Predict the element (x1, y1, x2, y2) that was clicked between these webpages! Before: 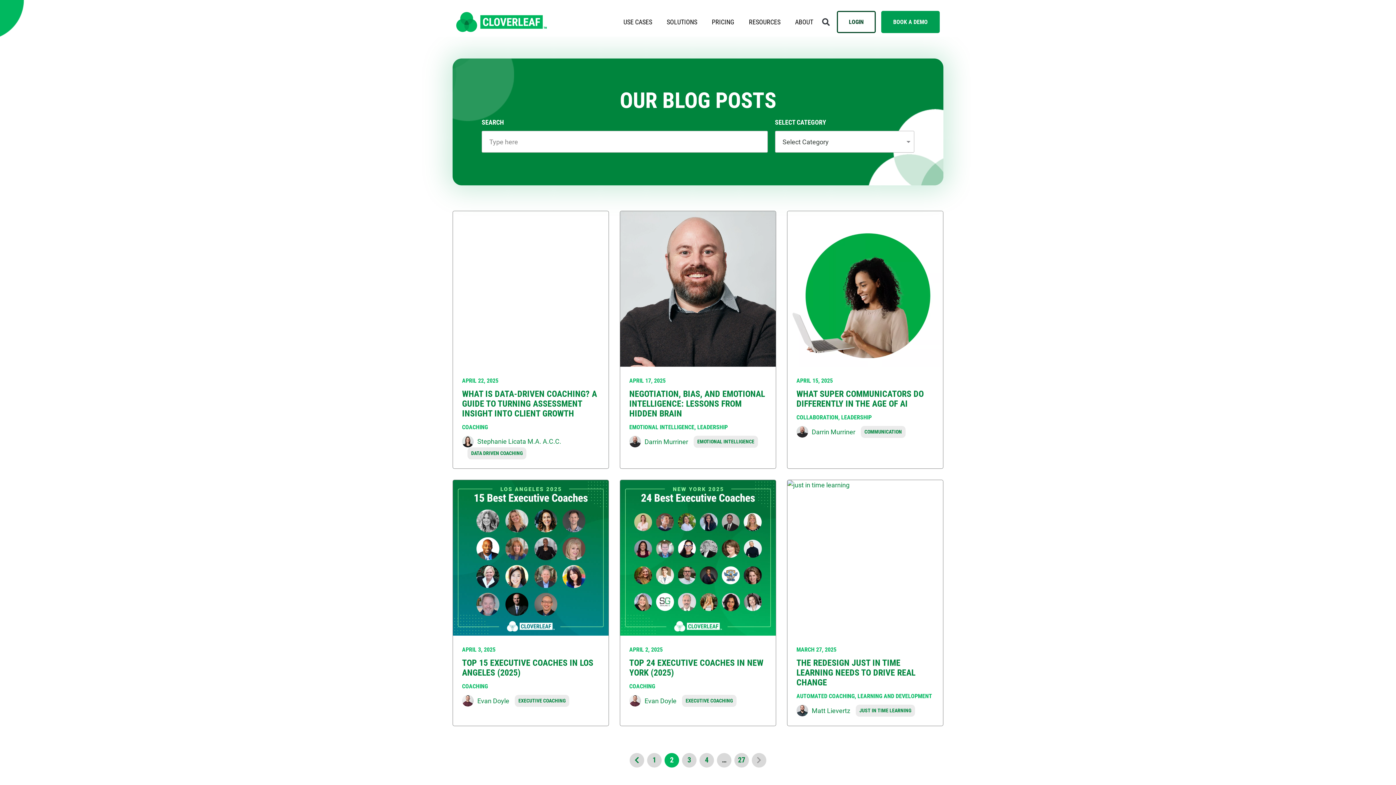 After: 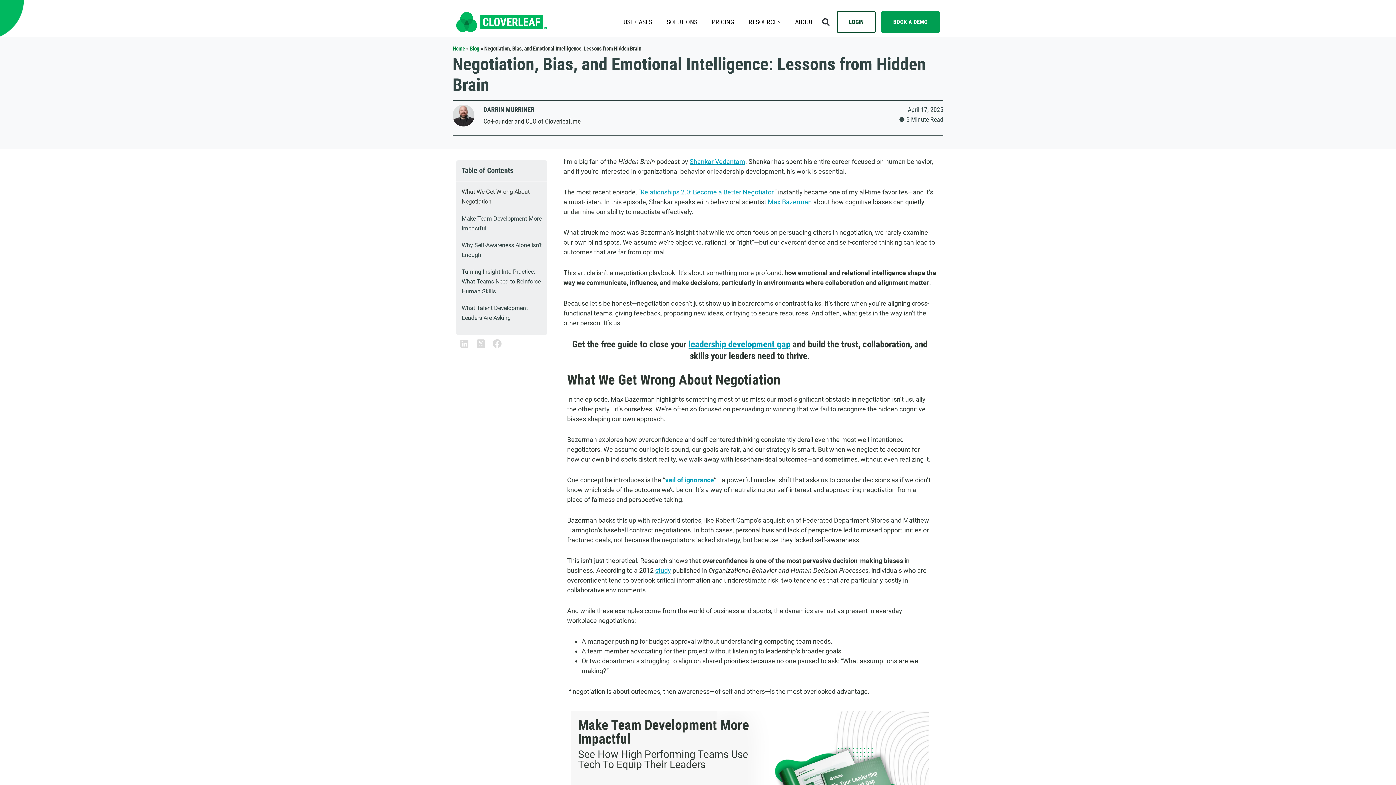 Action: label: APRIL 17, 2025

NEGOTIATION, BIAS, AND EMOTIONAL INTELLIGENCE: LESSONS FROM HIDDEN BRAIN

EMOTIONAL INTELLIGENCE, LEADERSHIP

Darrin Murriner
EMOTIONAL INTELLIGENCE bbox: (619, 210, 776, 469)